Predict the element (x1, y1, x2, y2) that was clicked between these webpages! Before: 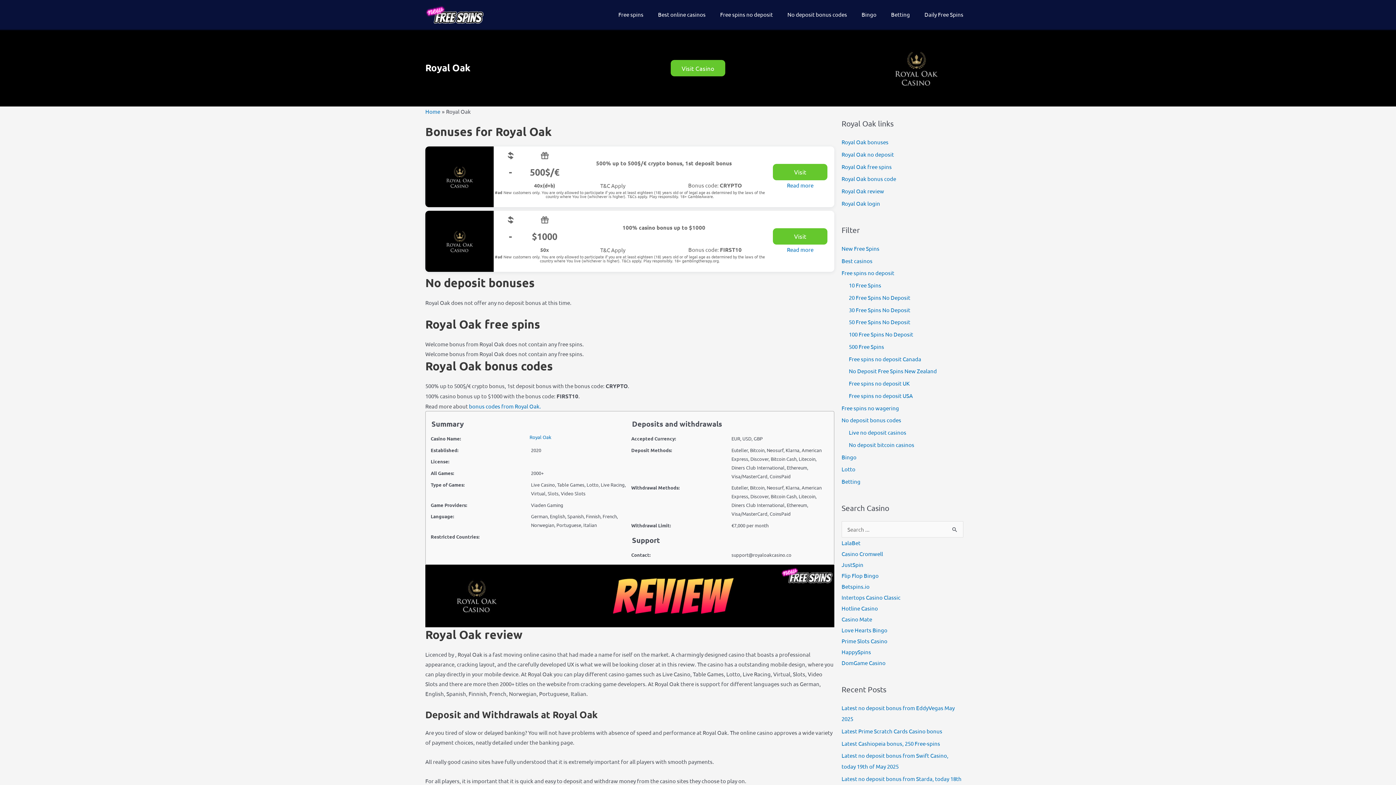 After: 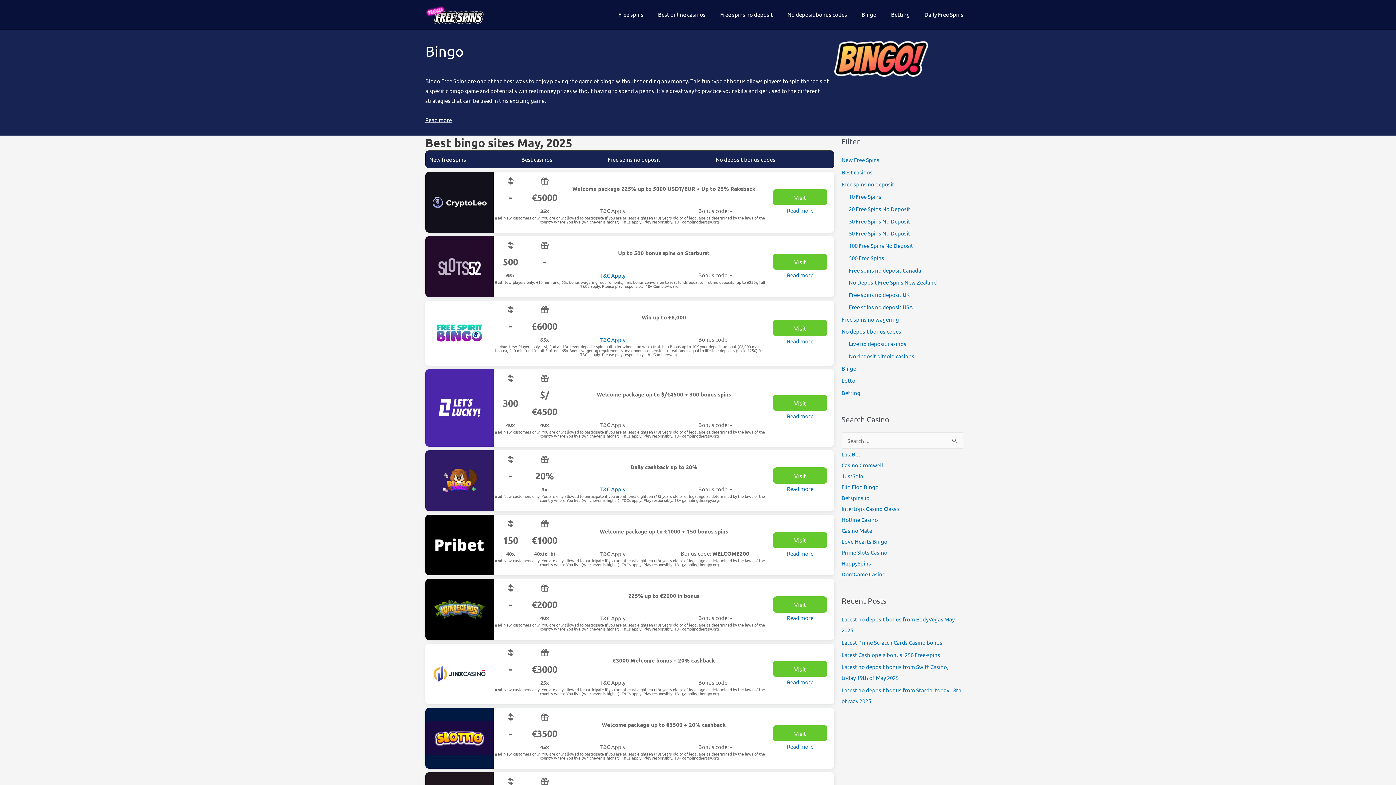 Action: label: Bingo bbox: (854, 0, 884, 28)